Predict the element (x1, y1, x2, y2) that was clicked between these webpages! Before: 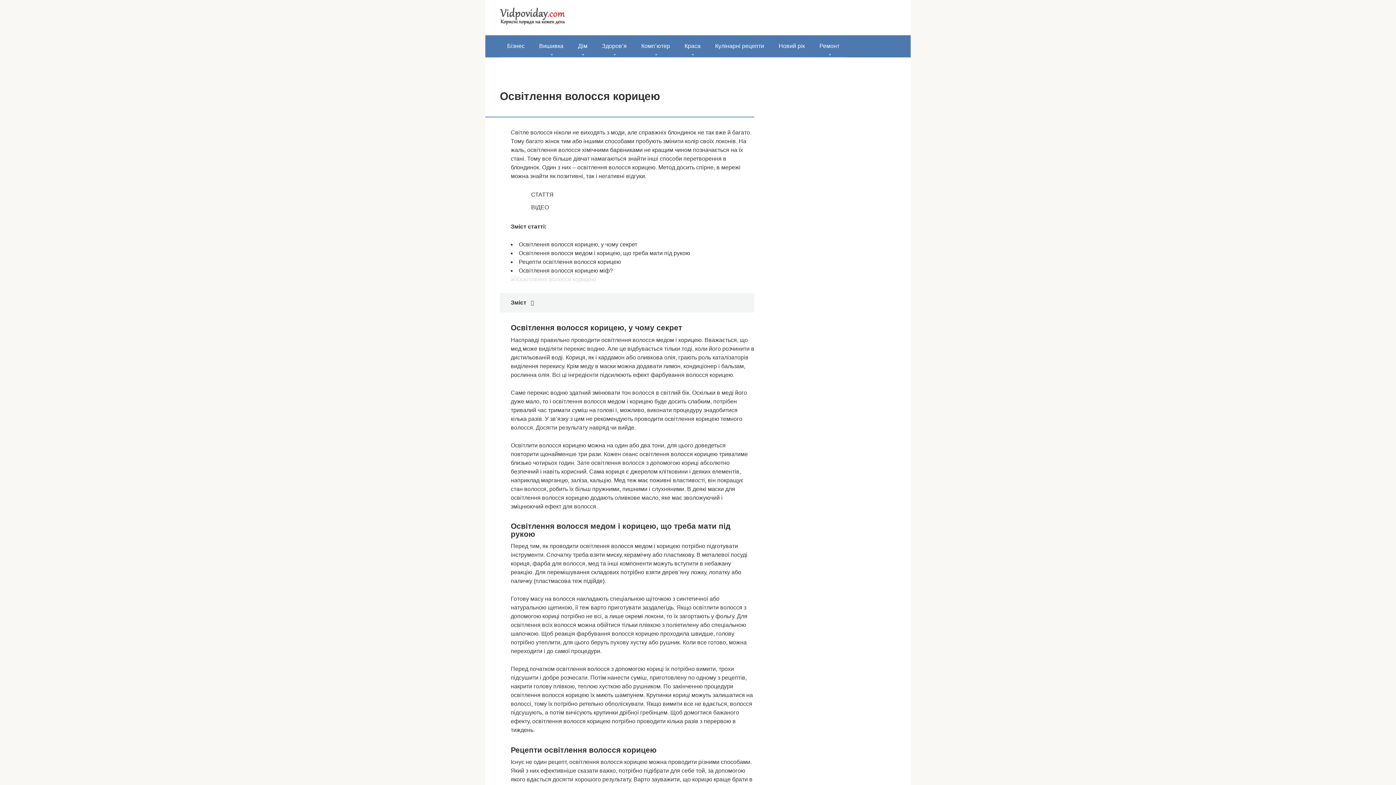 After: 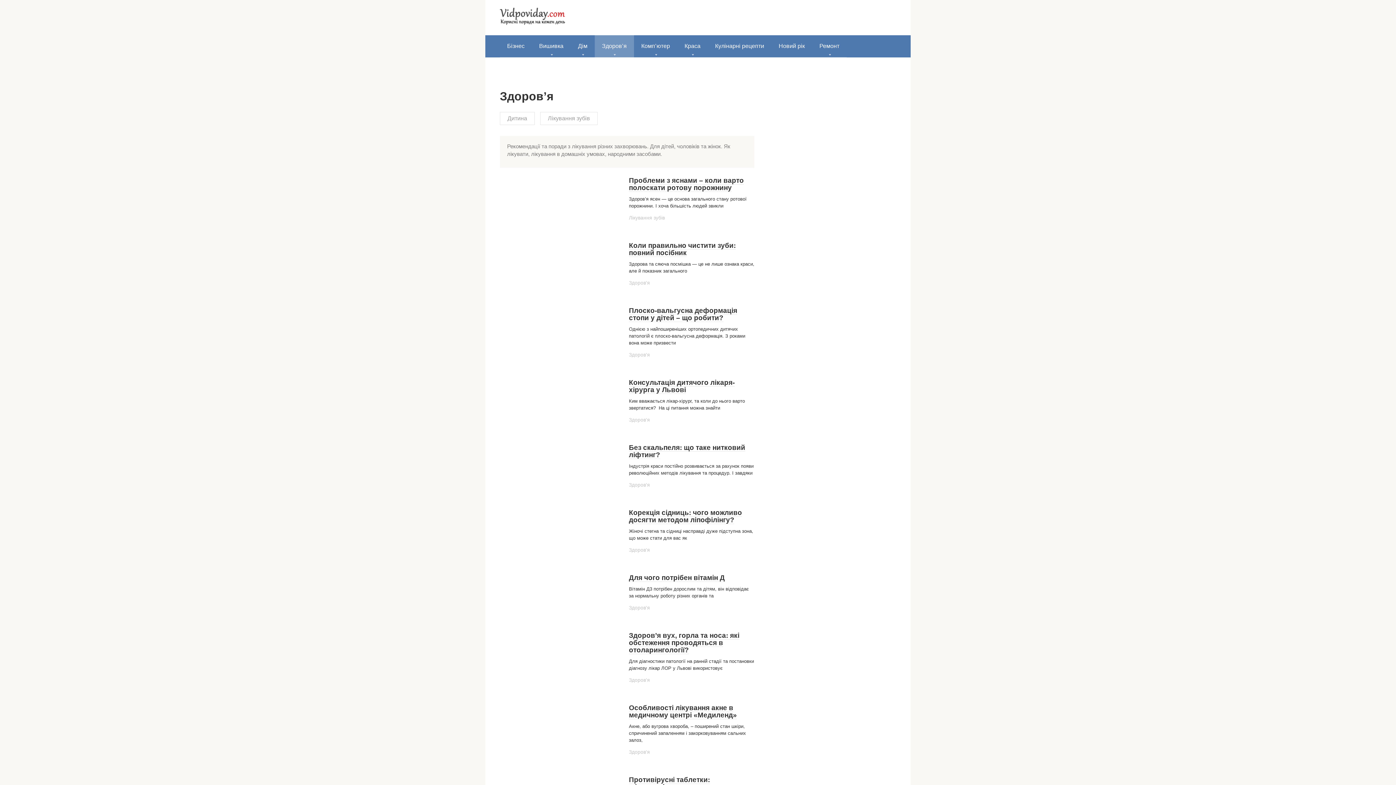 Action: label: Здоров’я bbox: (594, 35, 634, 57)